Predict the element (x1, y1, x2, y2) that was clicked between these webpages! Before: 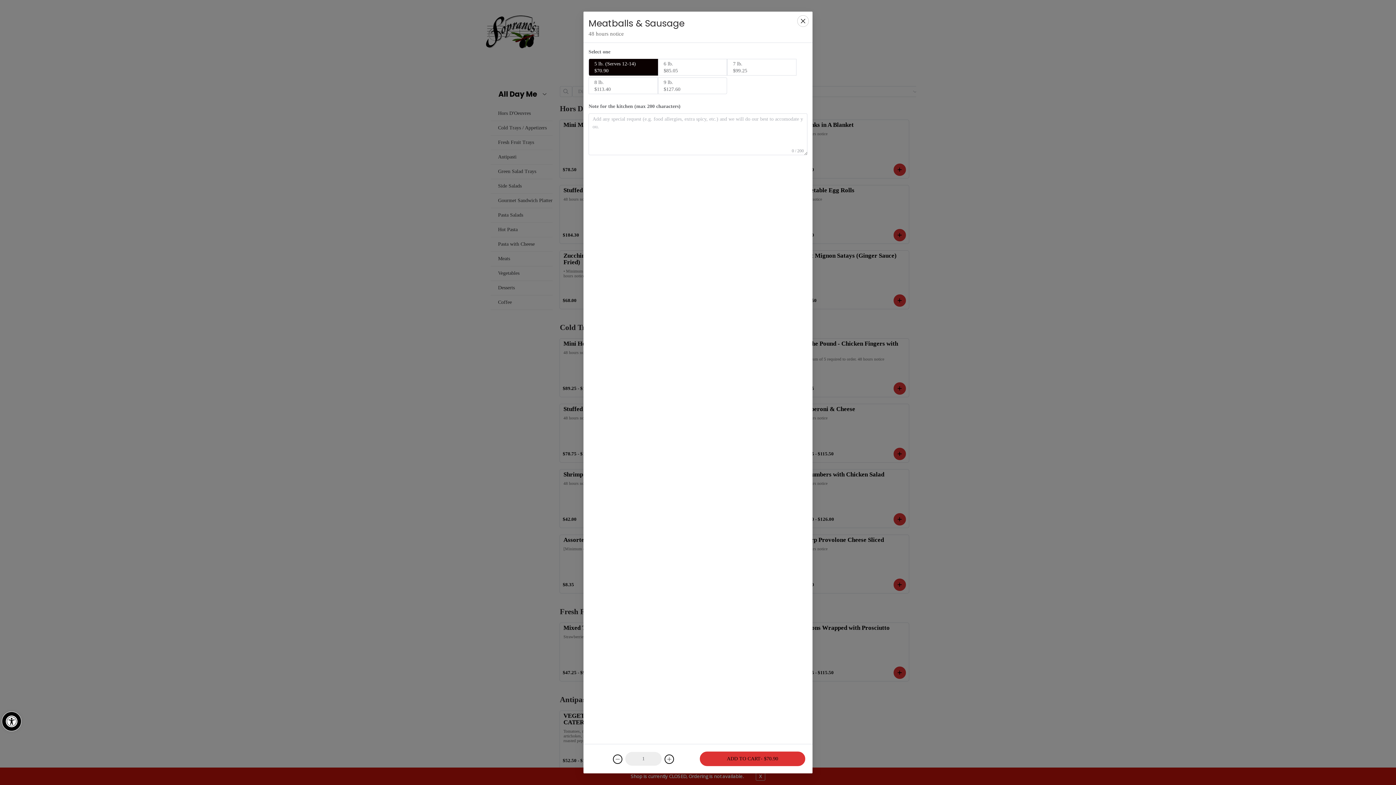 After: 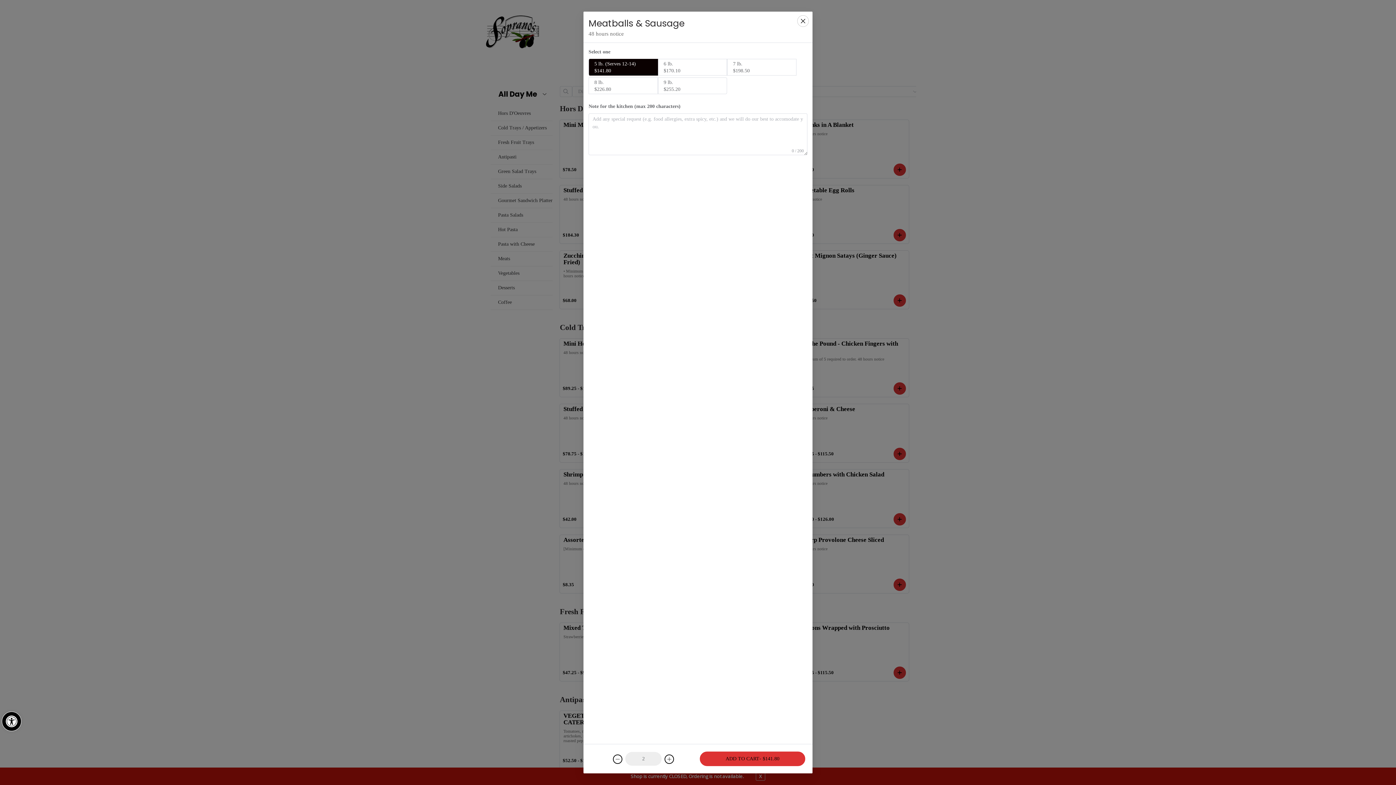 Action: bbox: (664, 747, 674, 757) label: increase number